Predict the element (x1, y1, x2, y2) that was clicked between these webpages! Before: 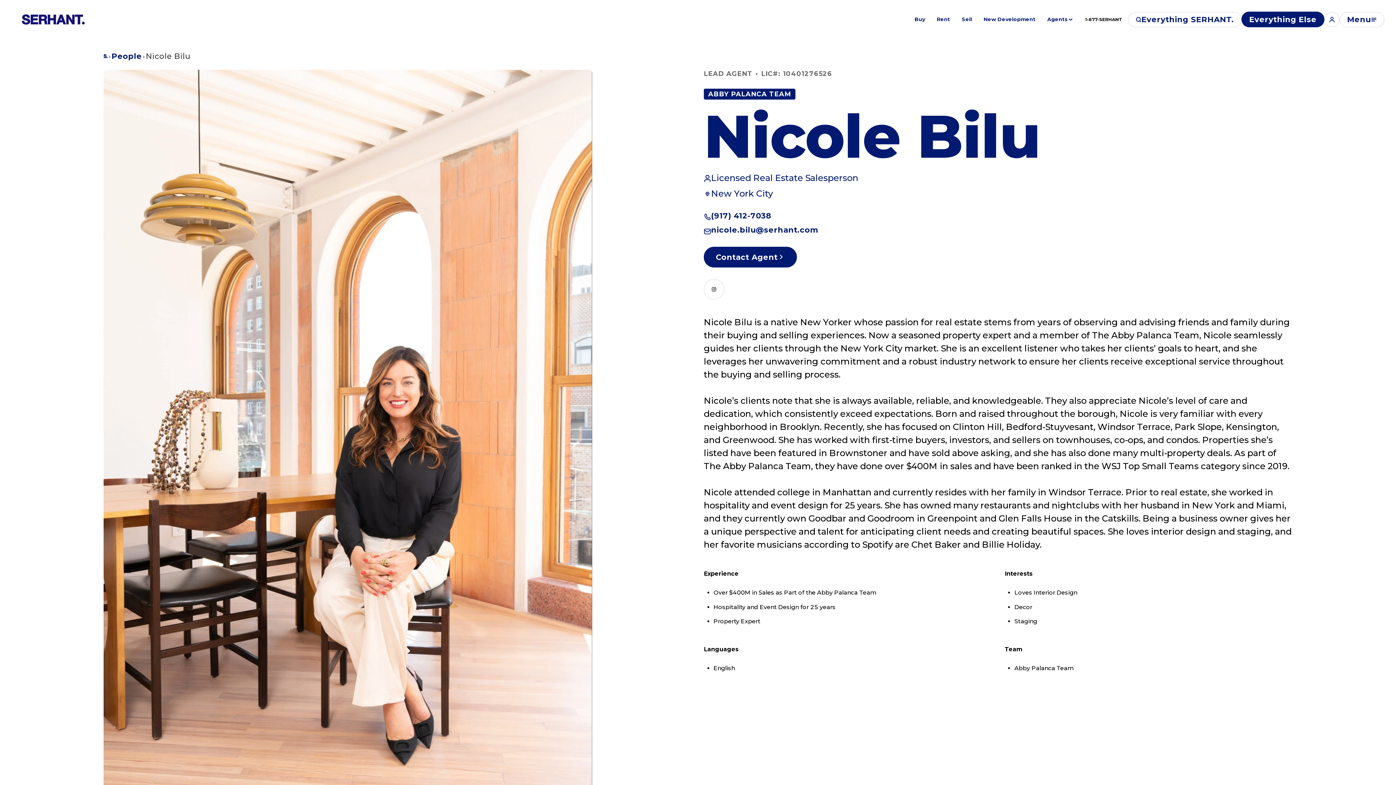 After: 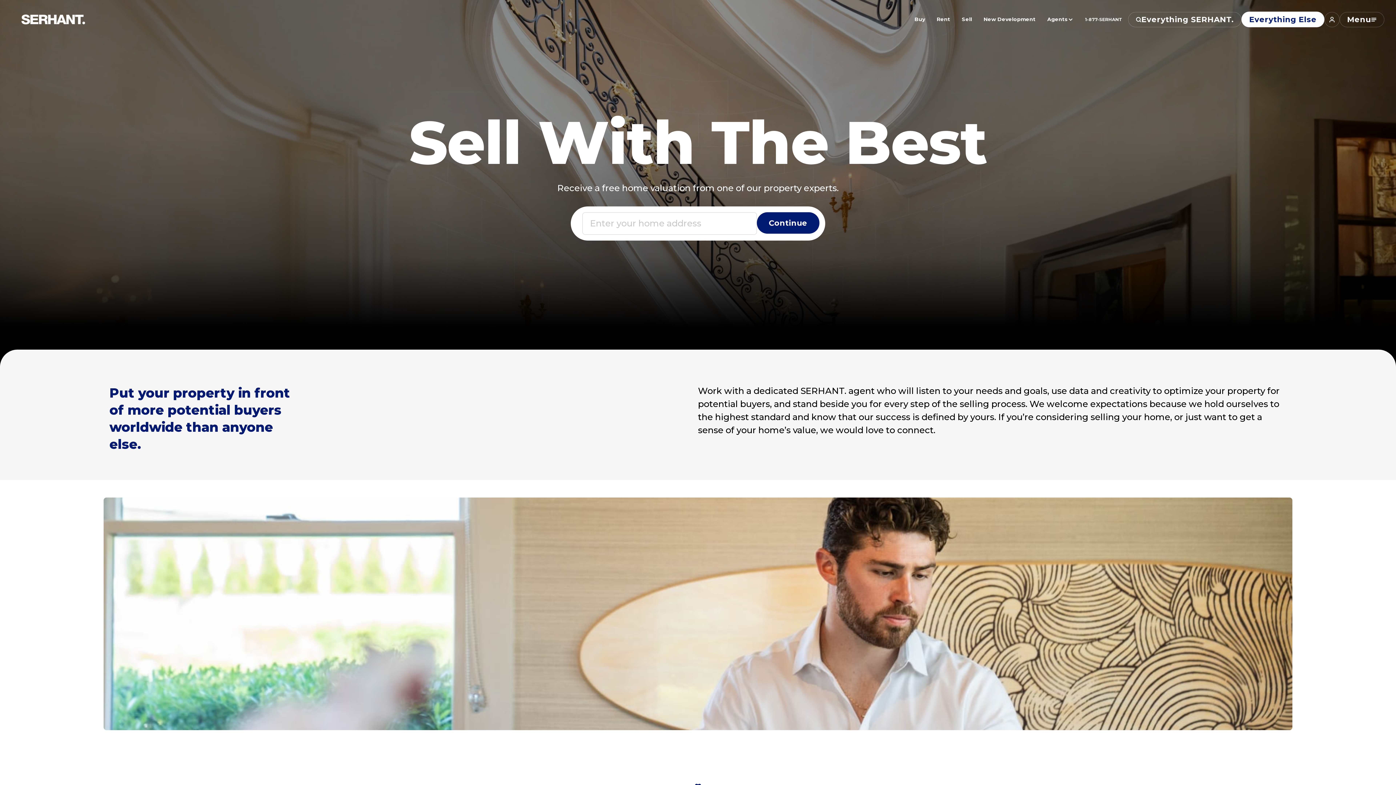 Action: bbox: (956, 13, 978, 25) label: Sell